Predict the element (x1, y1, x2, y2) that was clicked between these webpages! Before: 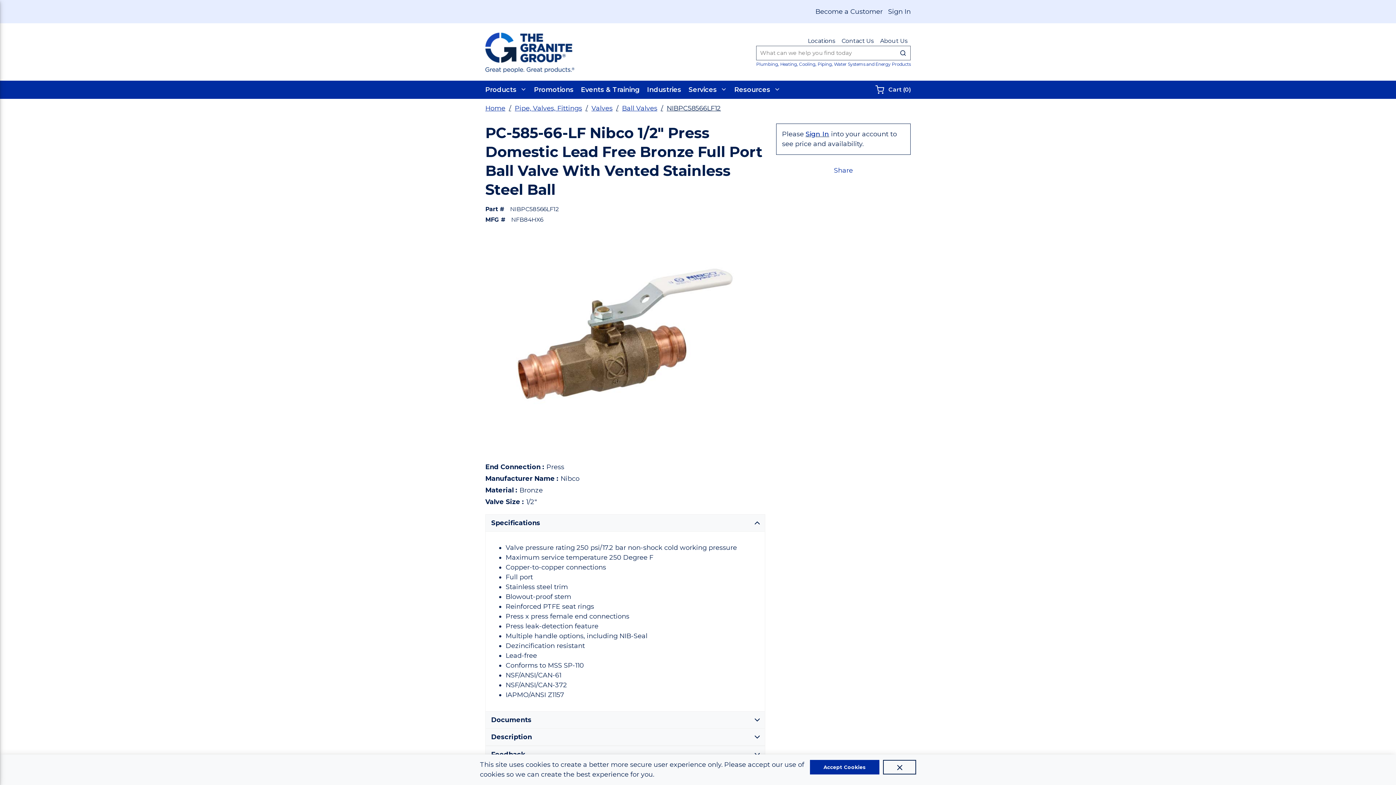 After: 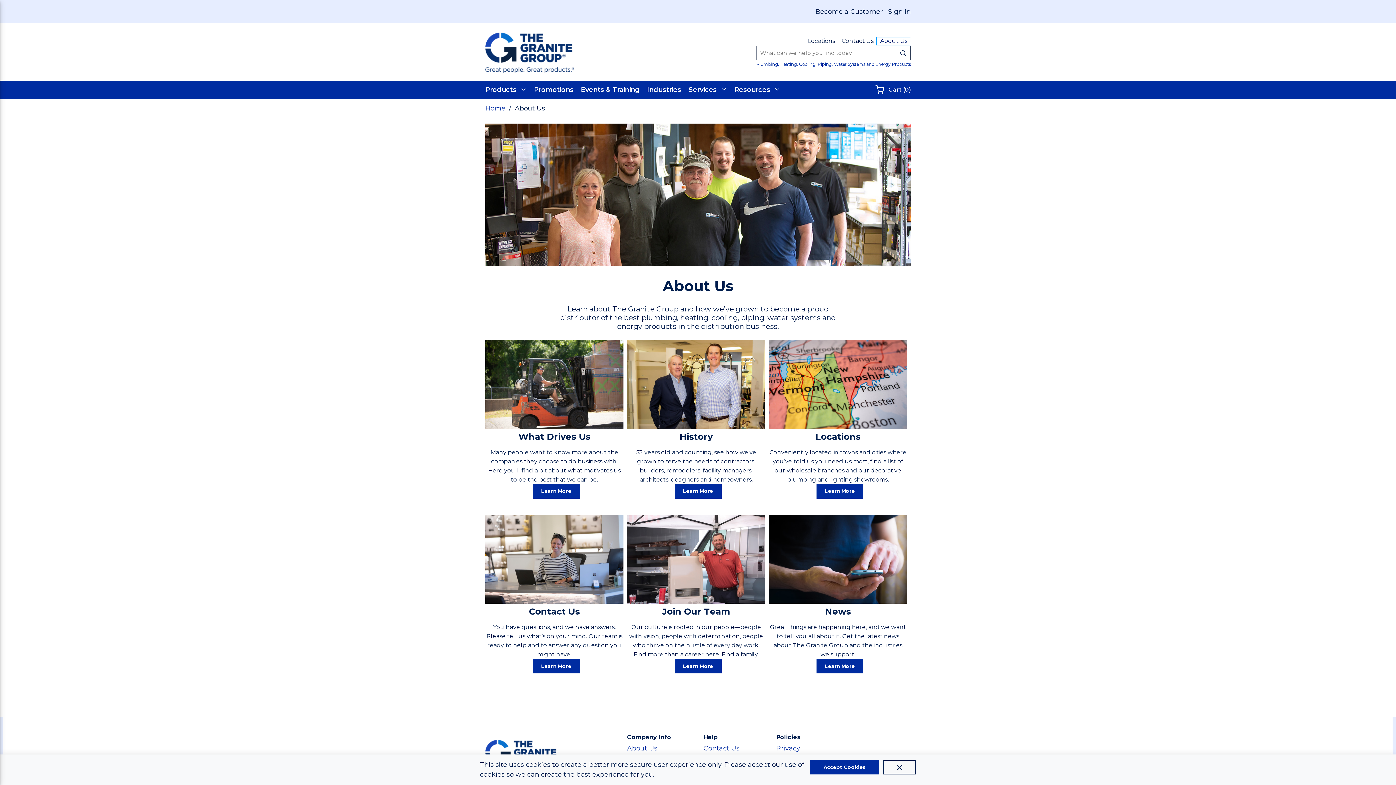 Action: bbox: (877, 37, 910, 44) label: About Us